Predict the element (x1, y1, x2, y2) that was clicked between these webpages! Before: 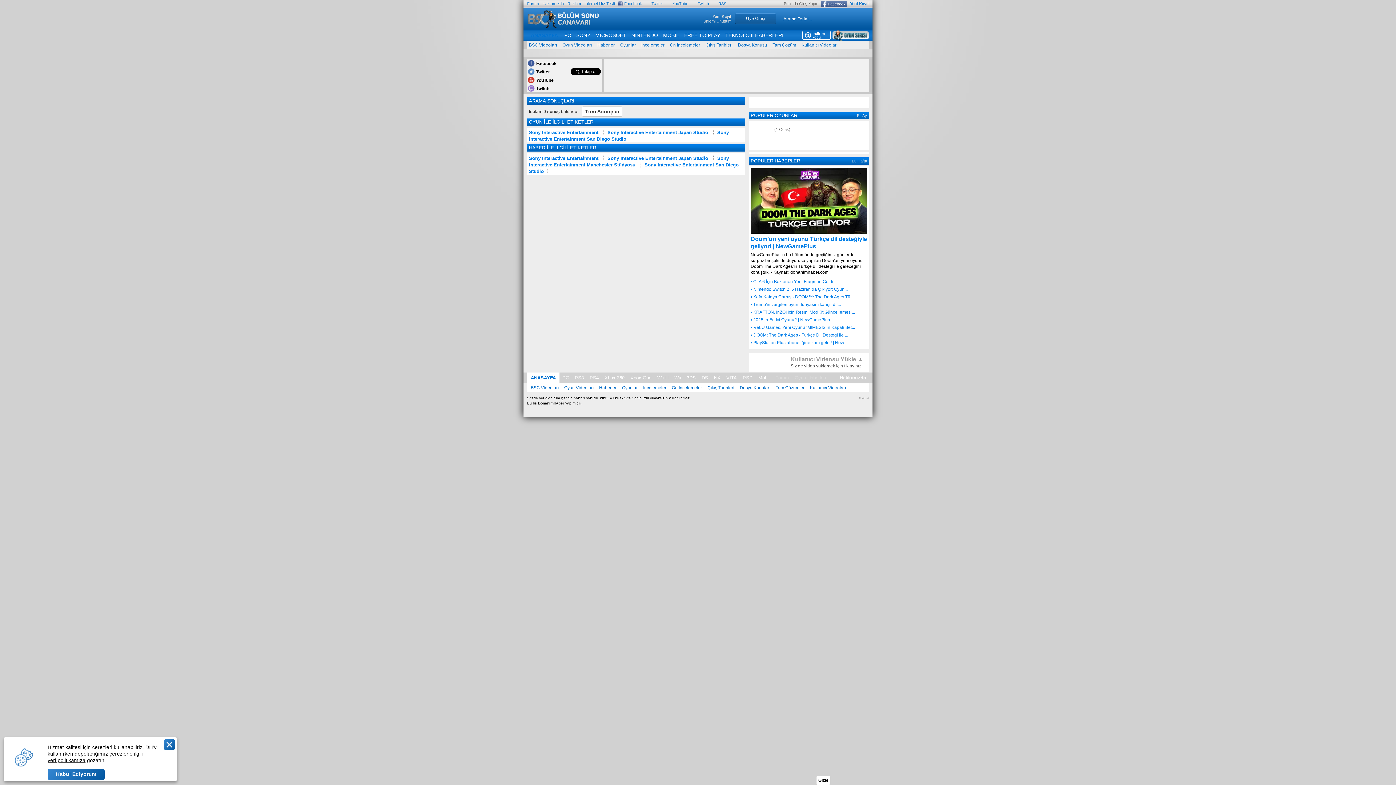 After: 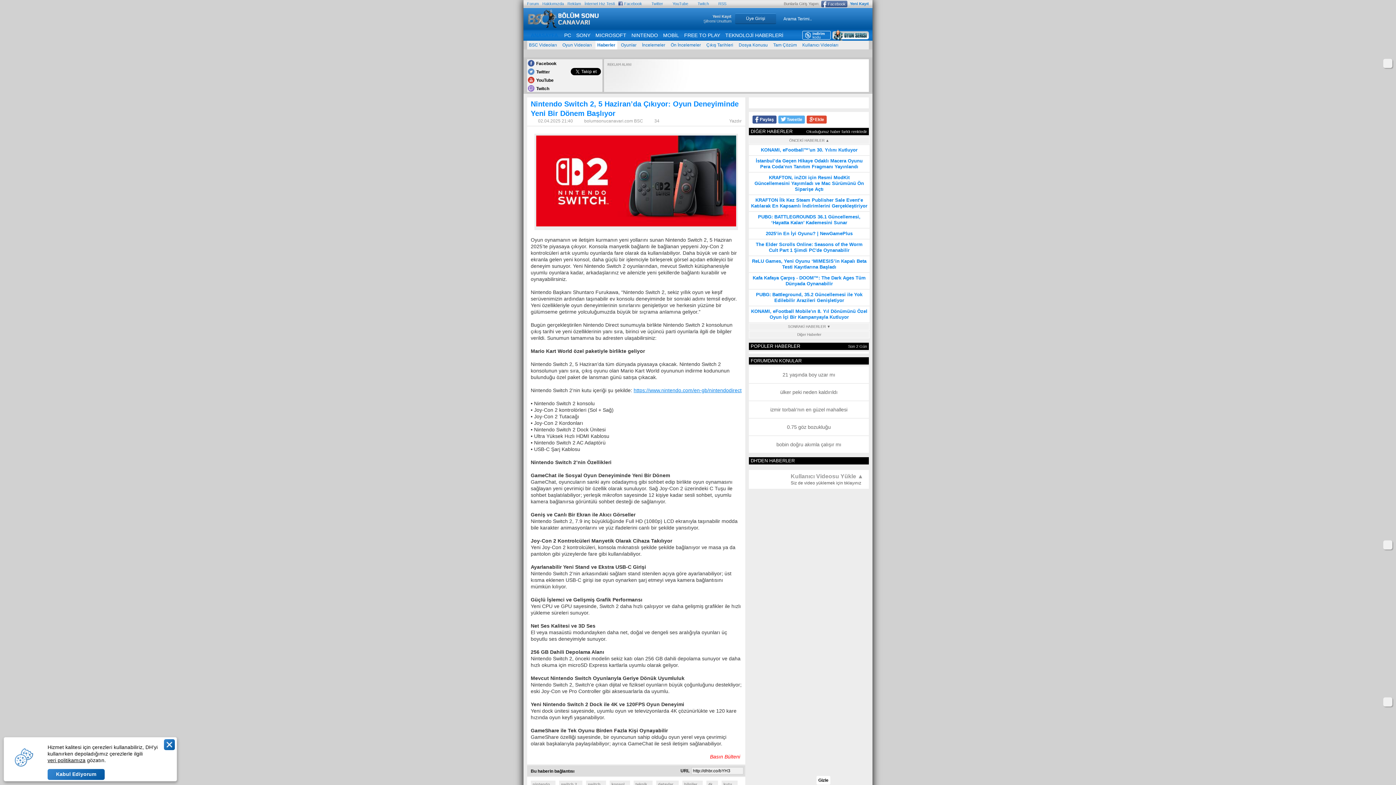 Action: label: • Nintendo Switch 2, 5 Haziran’da Çıkıyor: Oyun... bbox: (750, 286, 848, 292)